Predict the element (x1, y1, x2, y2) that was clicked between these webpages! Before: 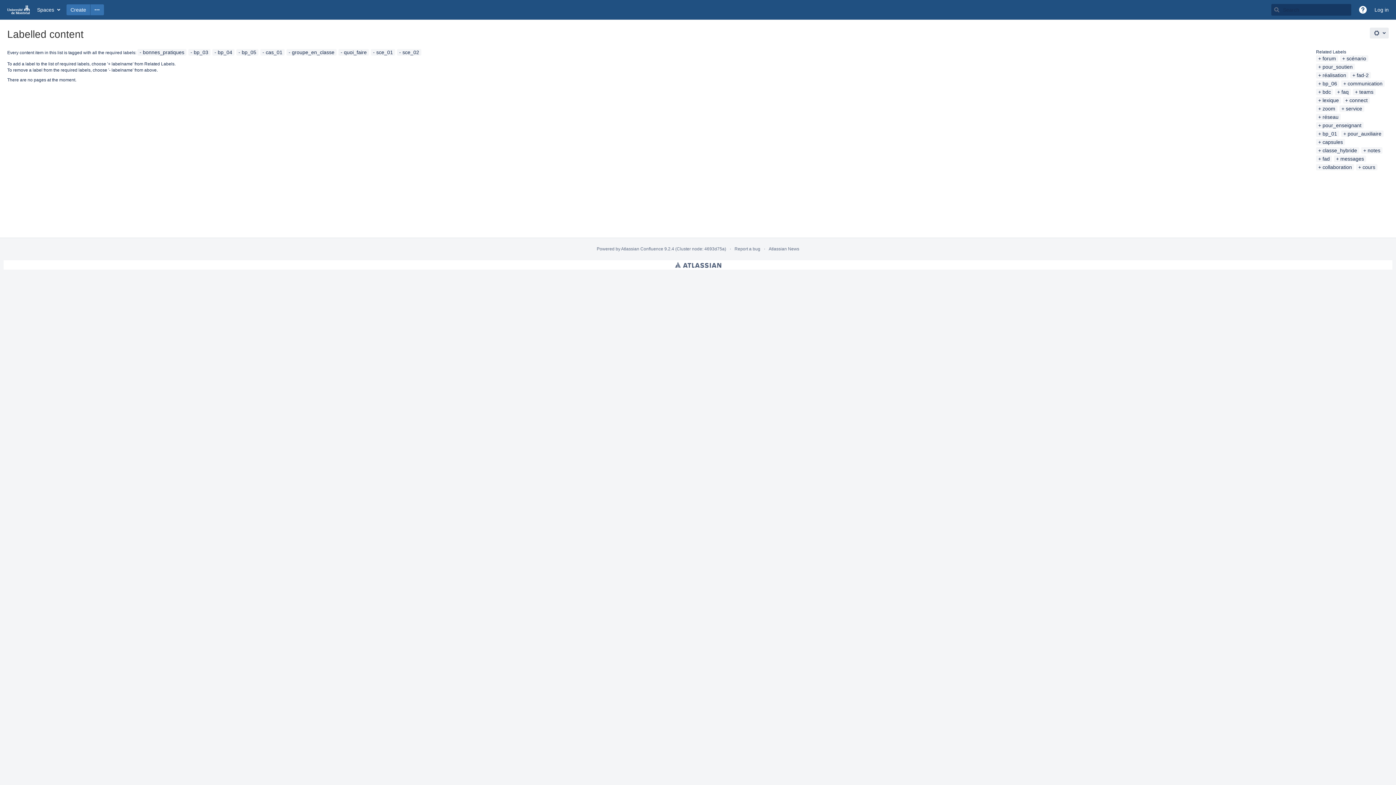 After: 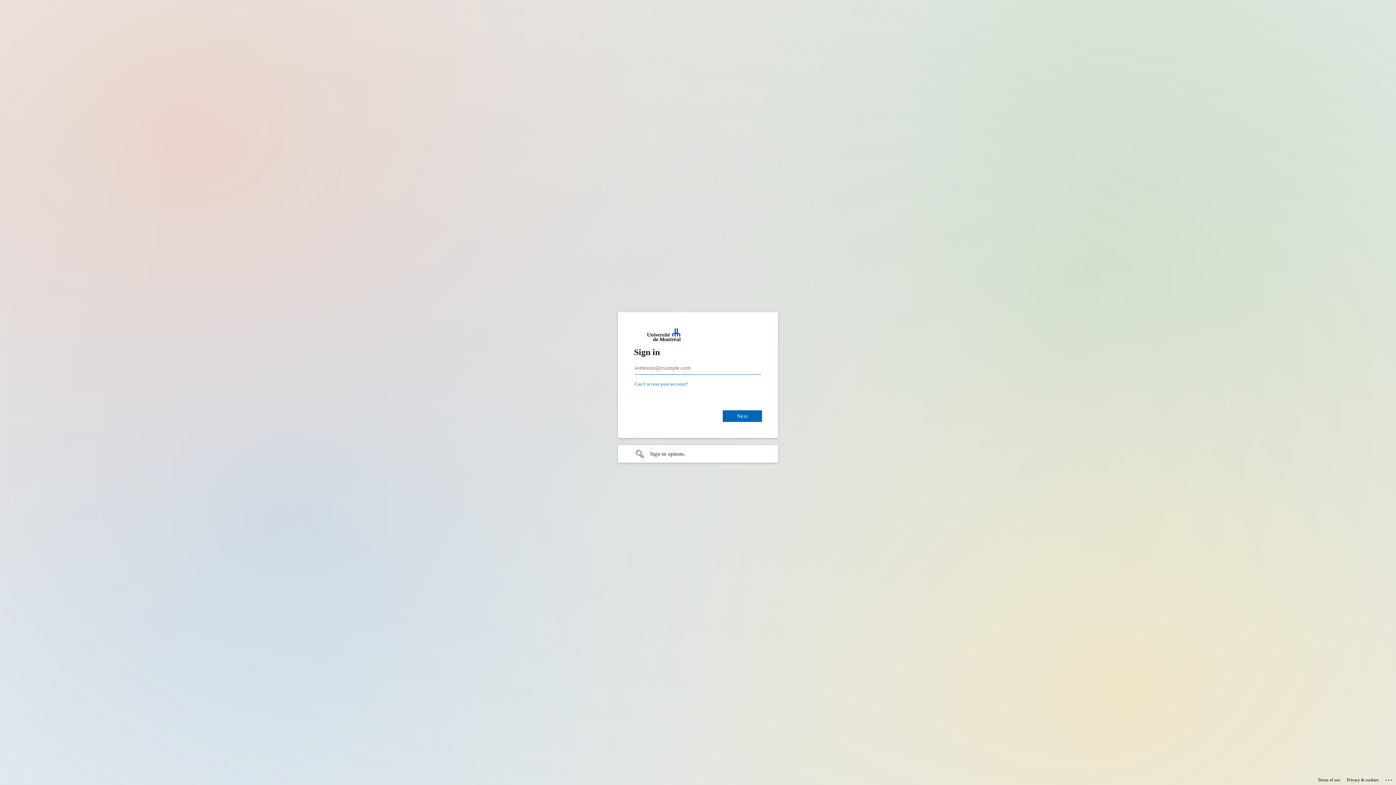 Action: bbox: (1371, 4, 1392, 15) label: Log in